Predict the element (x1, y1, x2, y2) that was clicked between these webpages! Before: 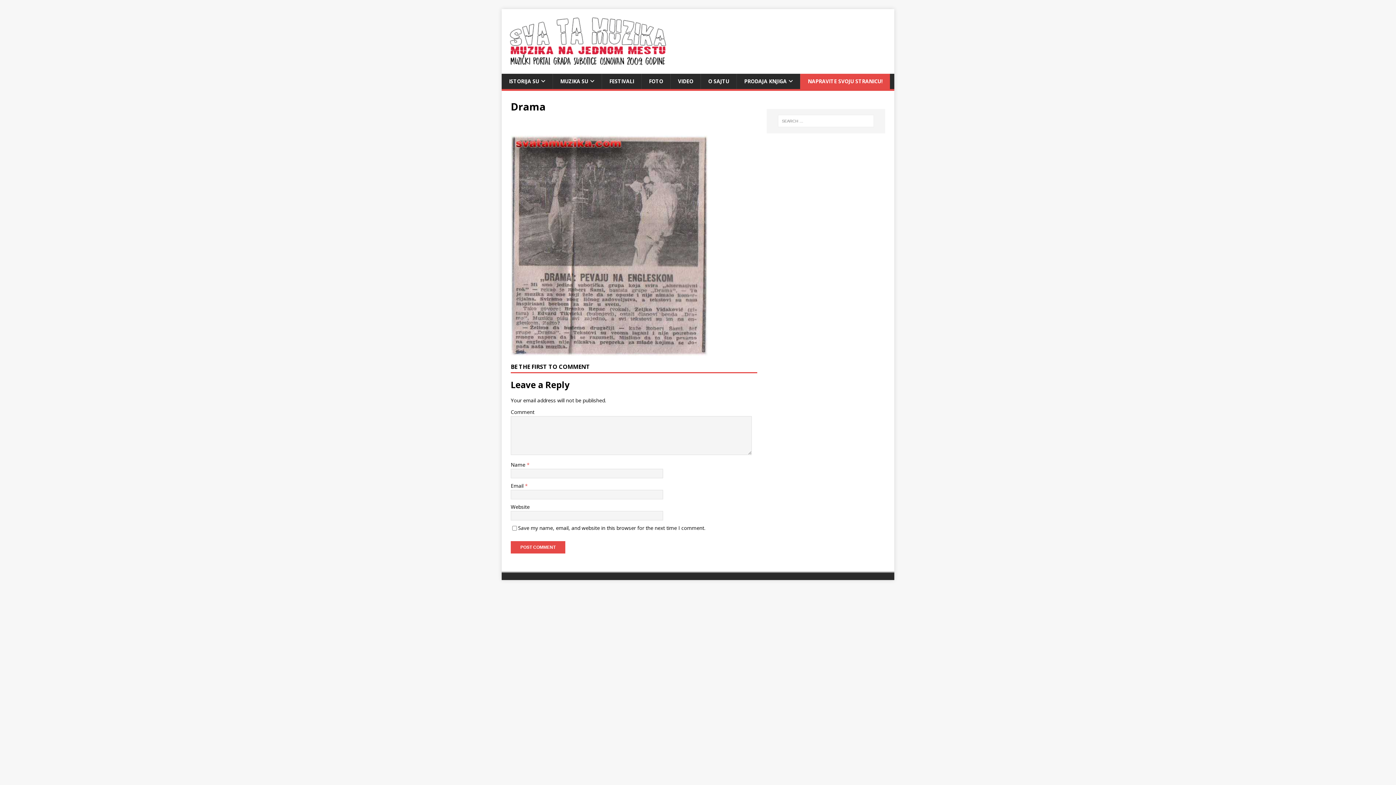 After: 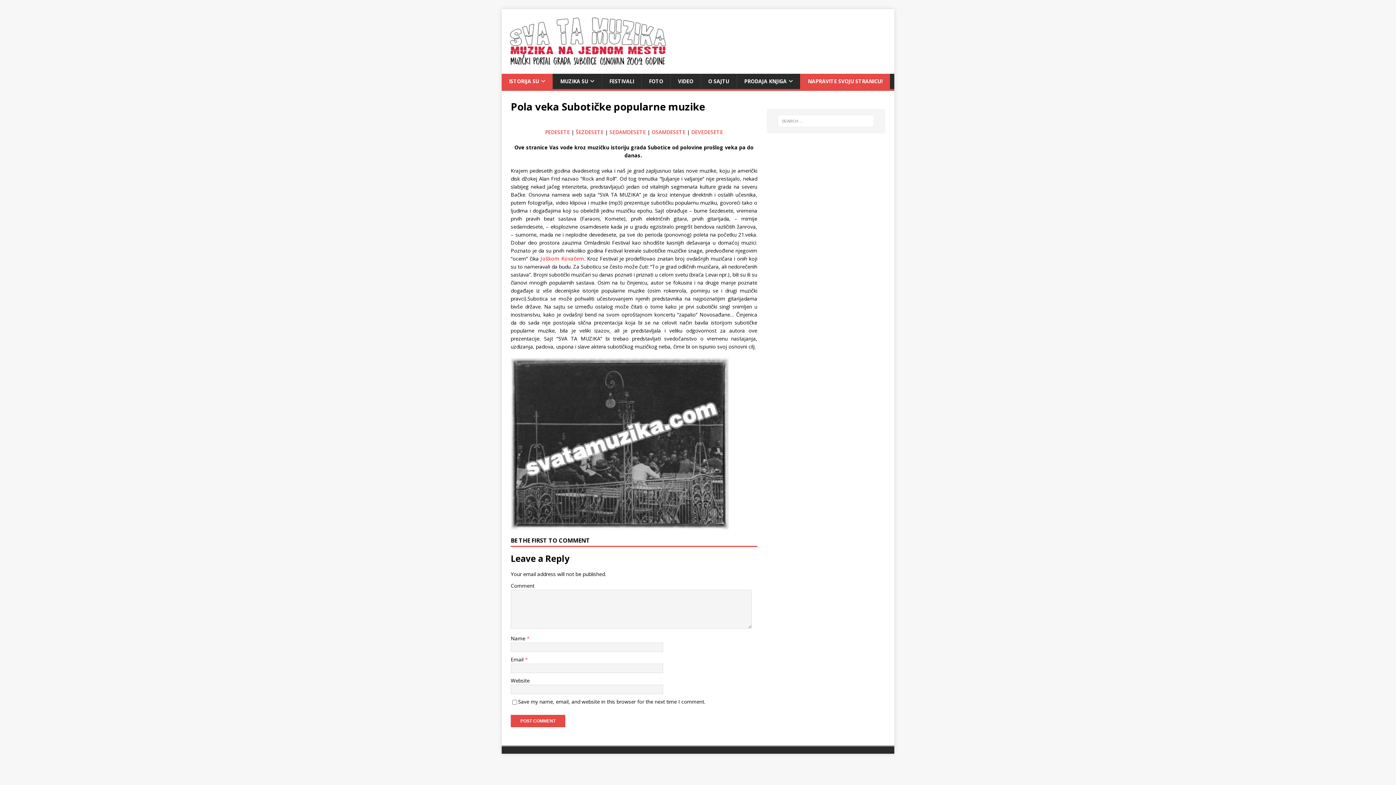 Action: label: ISTORIJA SU bbox: (501, 73, 552, 89)